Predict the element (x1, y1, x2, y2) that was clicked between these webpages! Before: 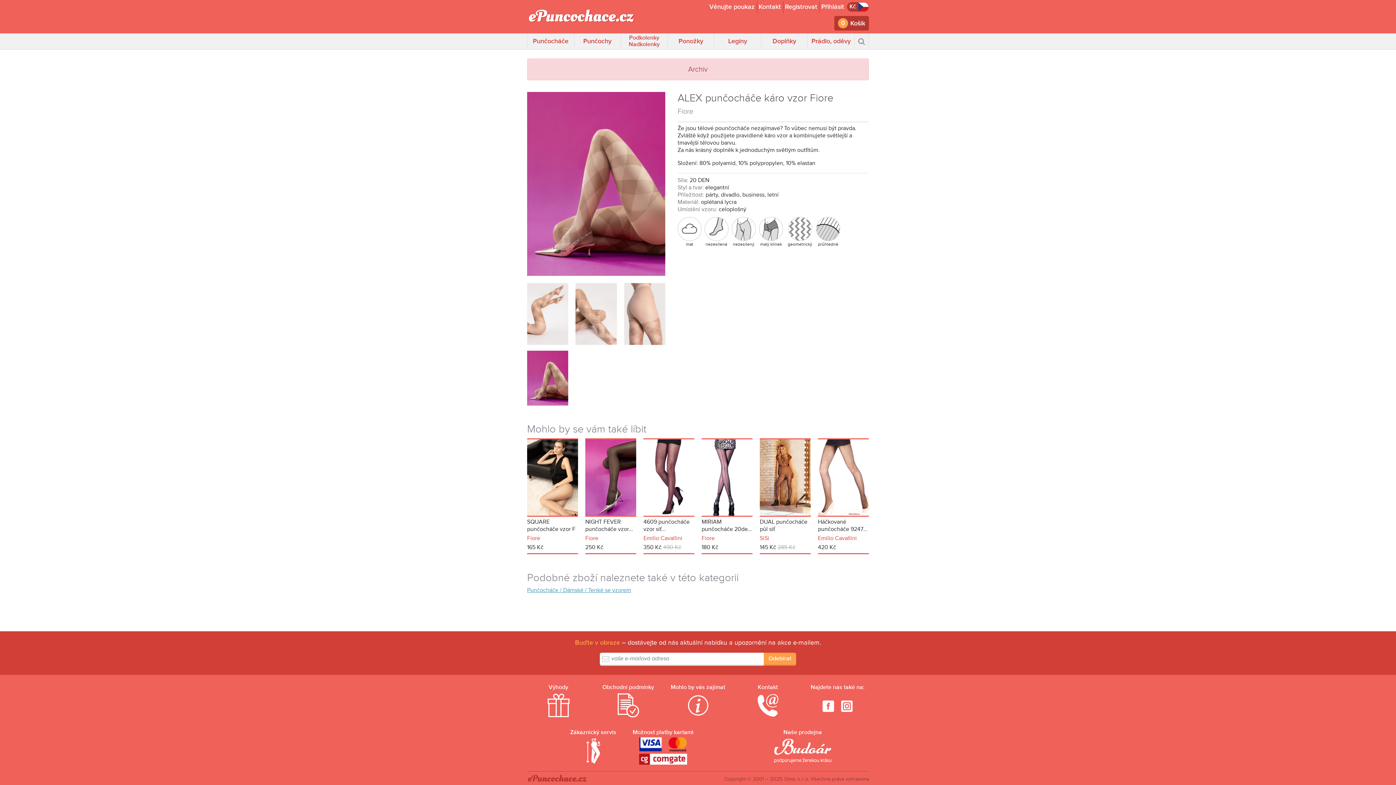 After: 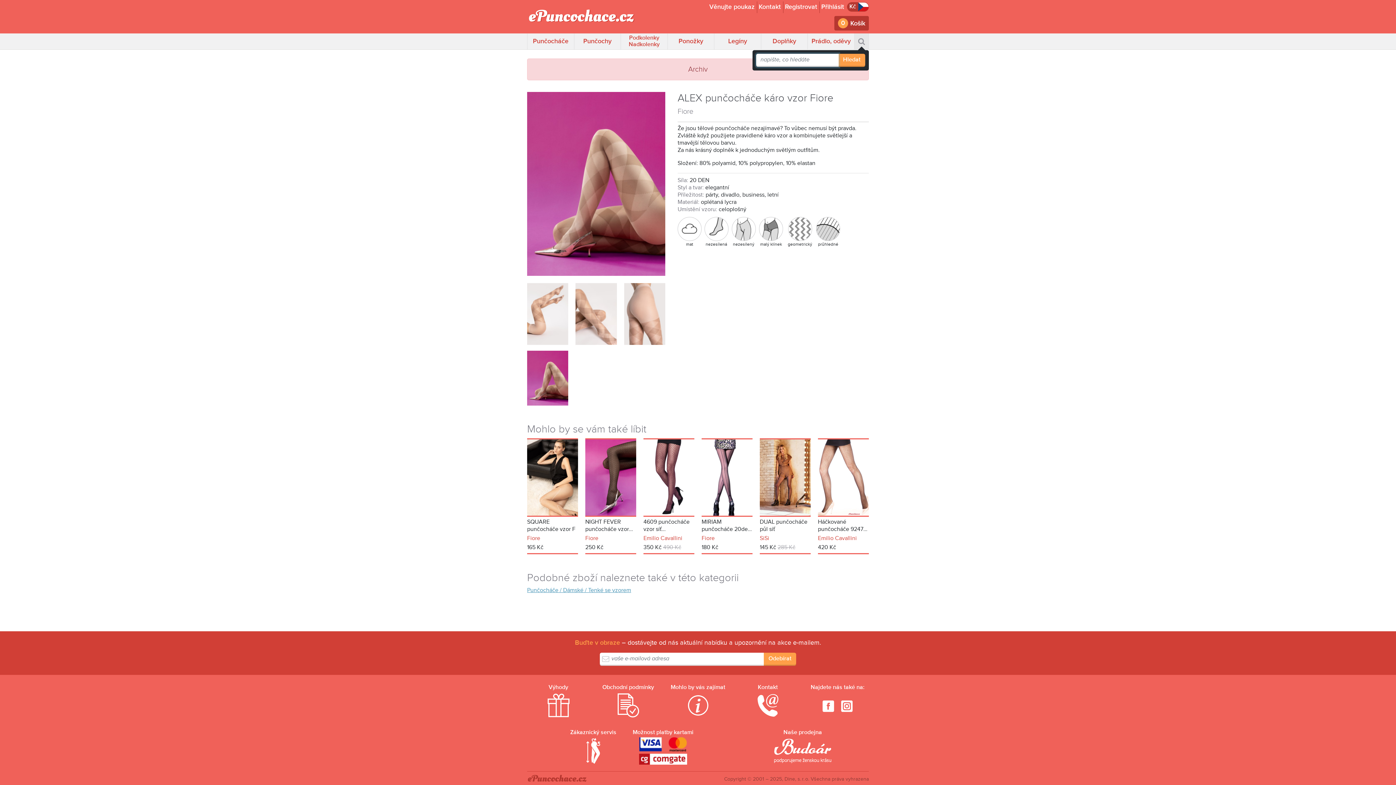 Action: bbox: (854, 33, 868, 49)